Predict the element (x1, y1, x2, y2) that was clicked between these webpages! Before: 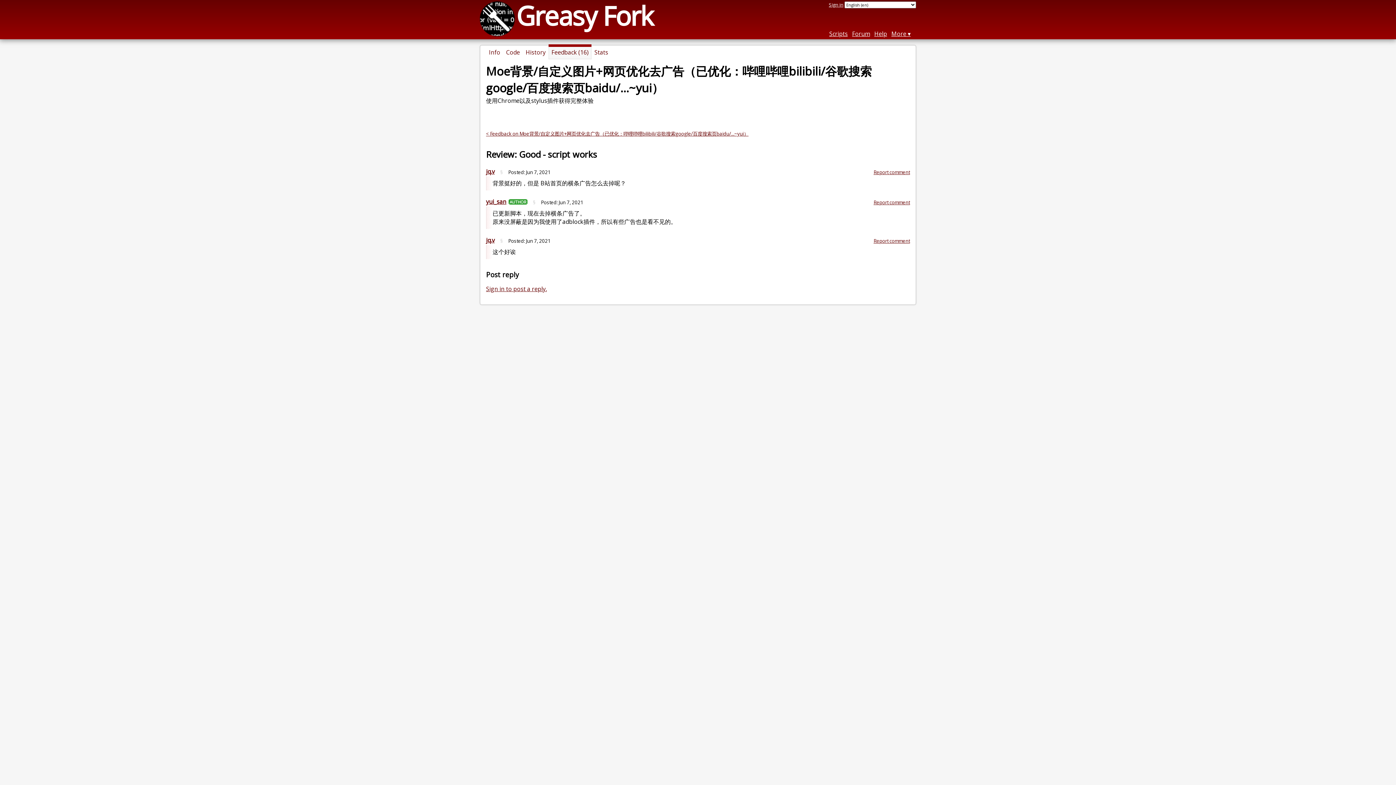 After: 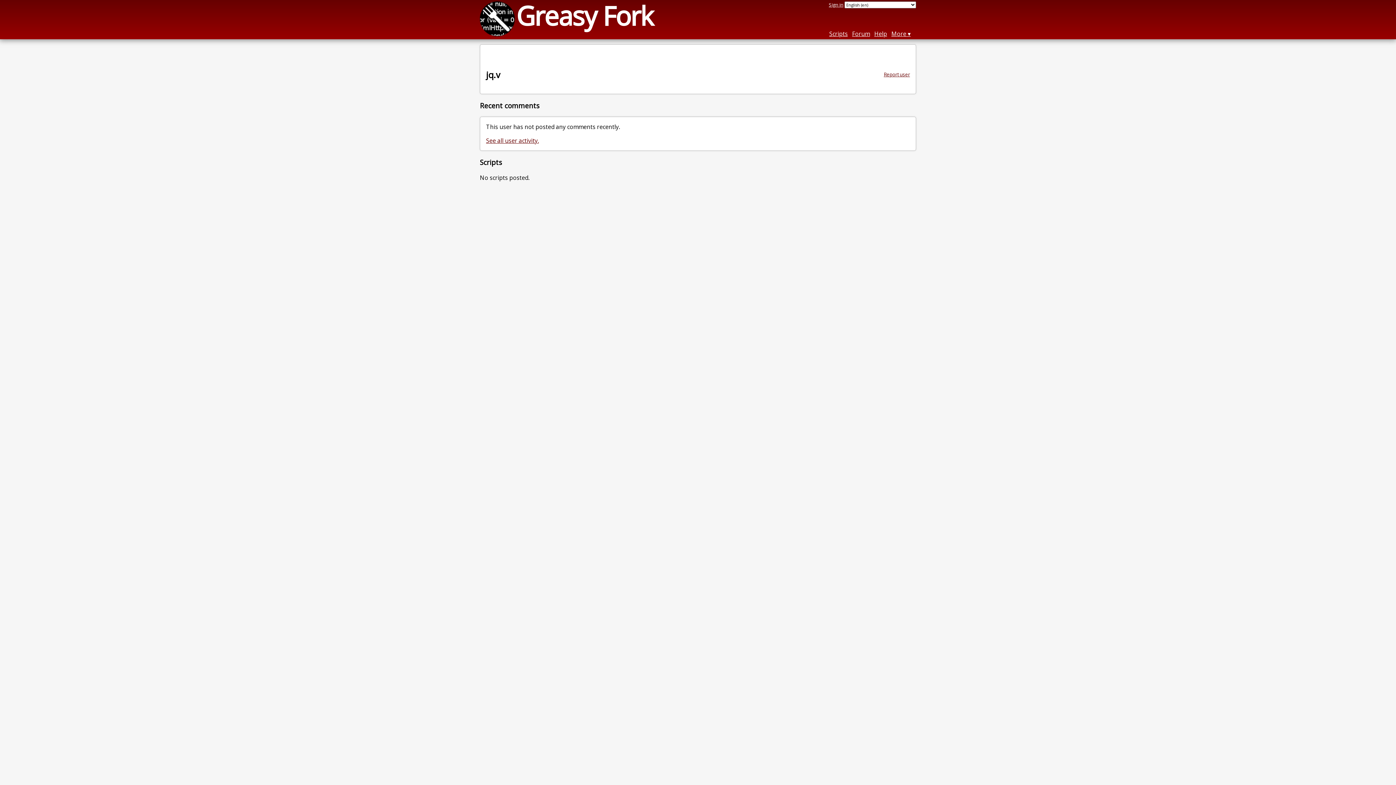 Action: label: jq.v bbox: (486, 167, 494, 175)